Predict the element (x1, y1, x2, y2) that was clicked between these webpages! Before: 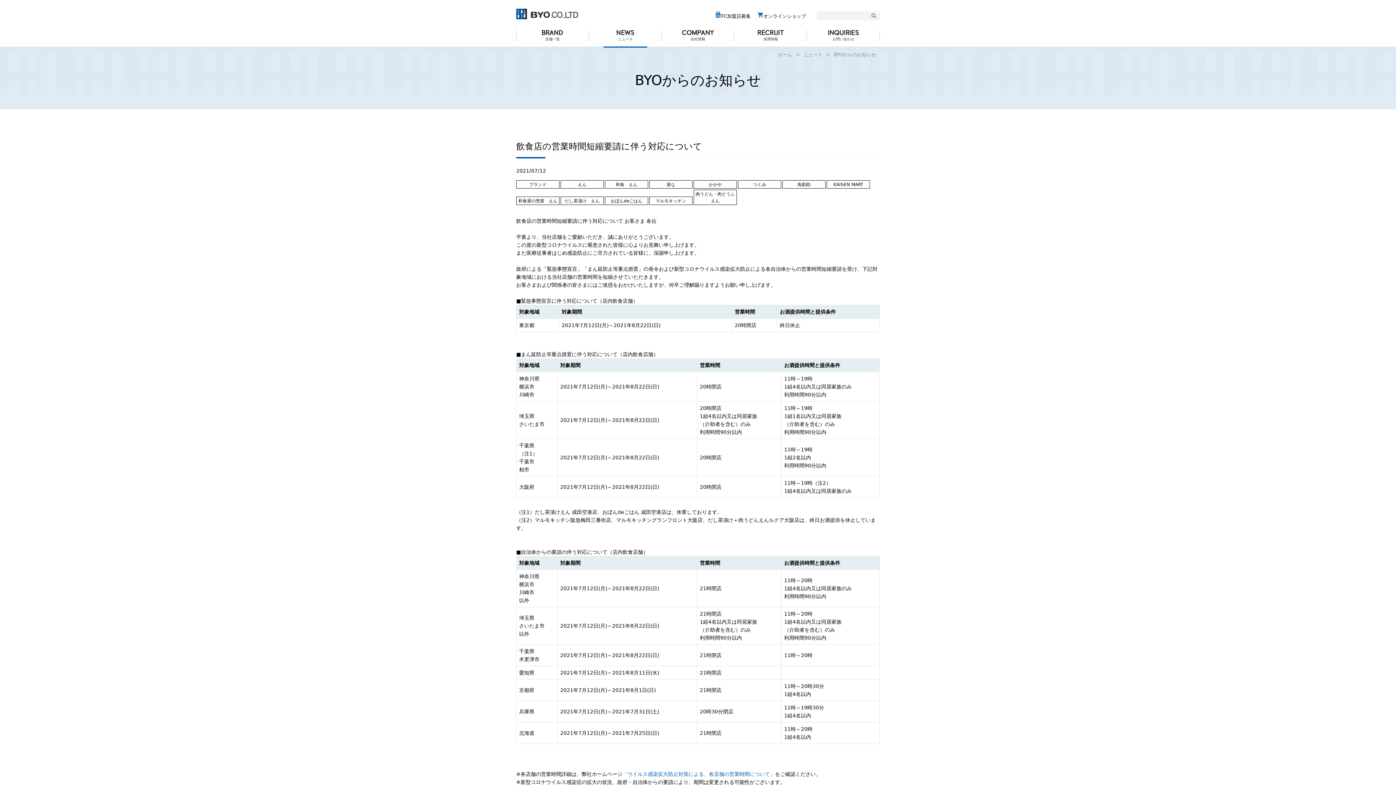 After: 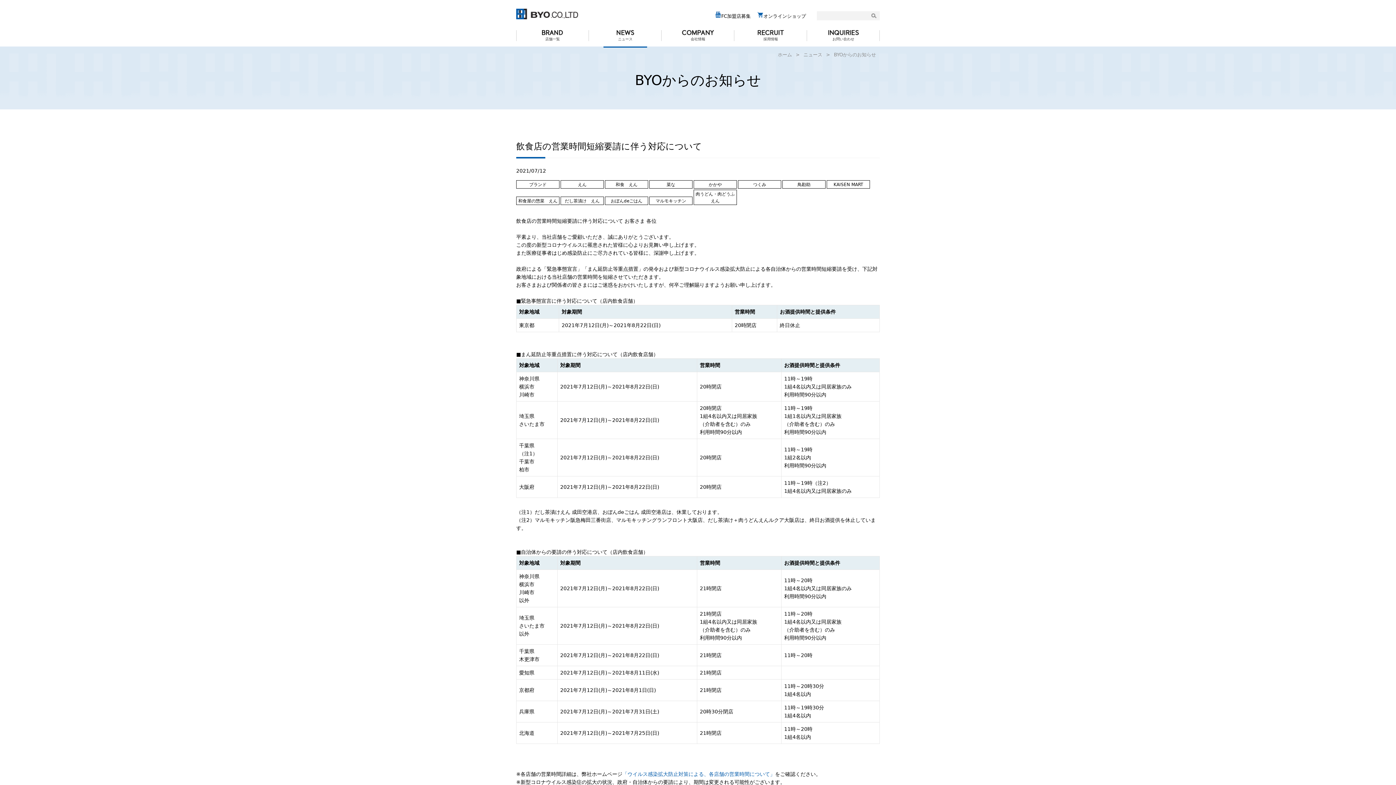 Action: bbox: (715, 11, 750, 19) label: FC加盟店募集